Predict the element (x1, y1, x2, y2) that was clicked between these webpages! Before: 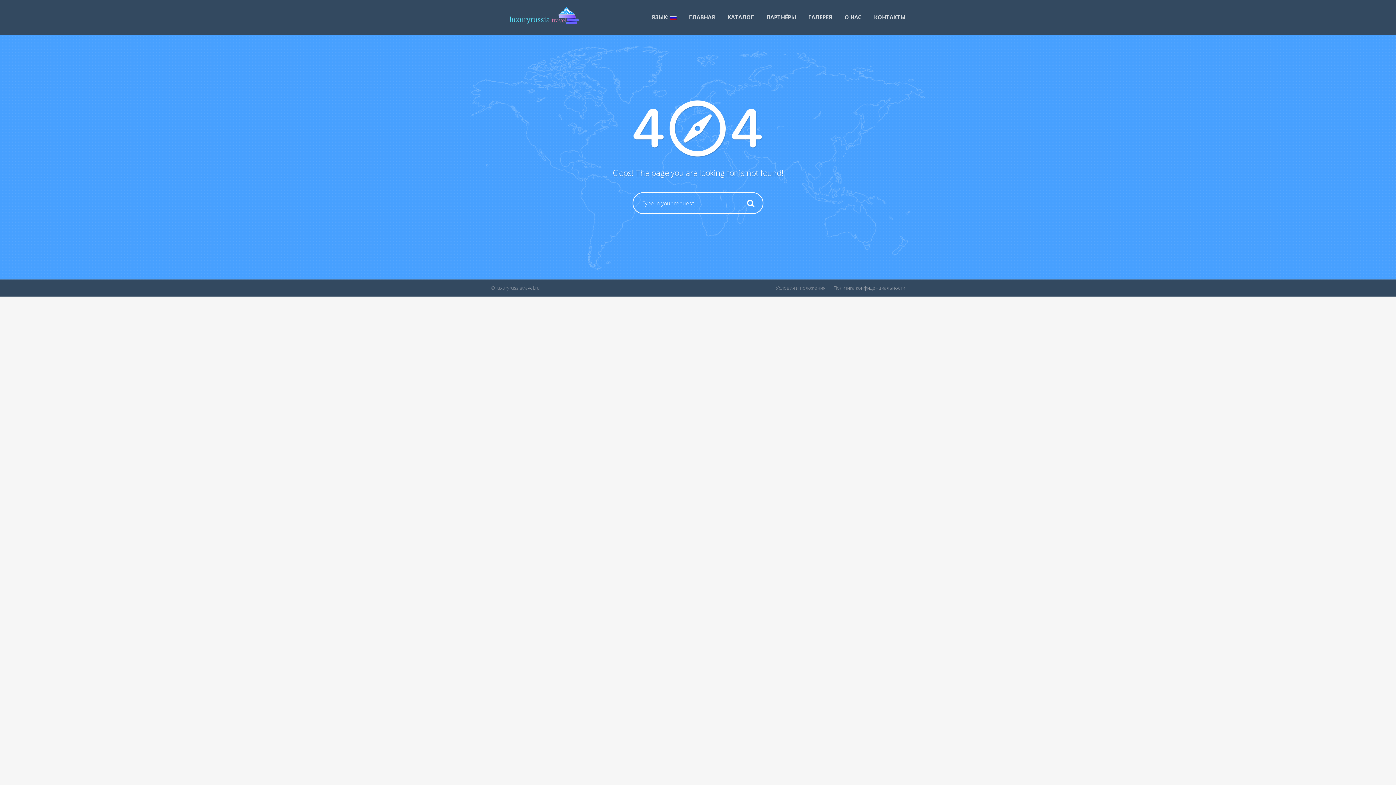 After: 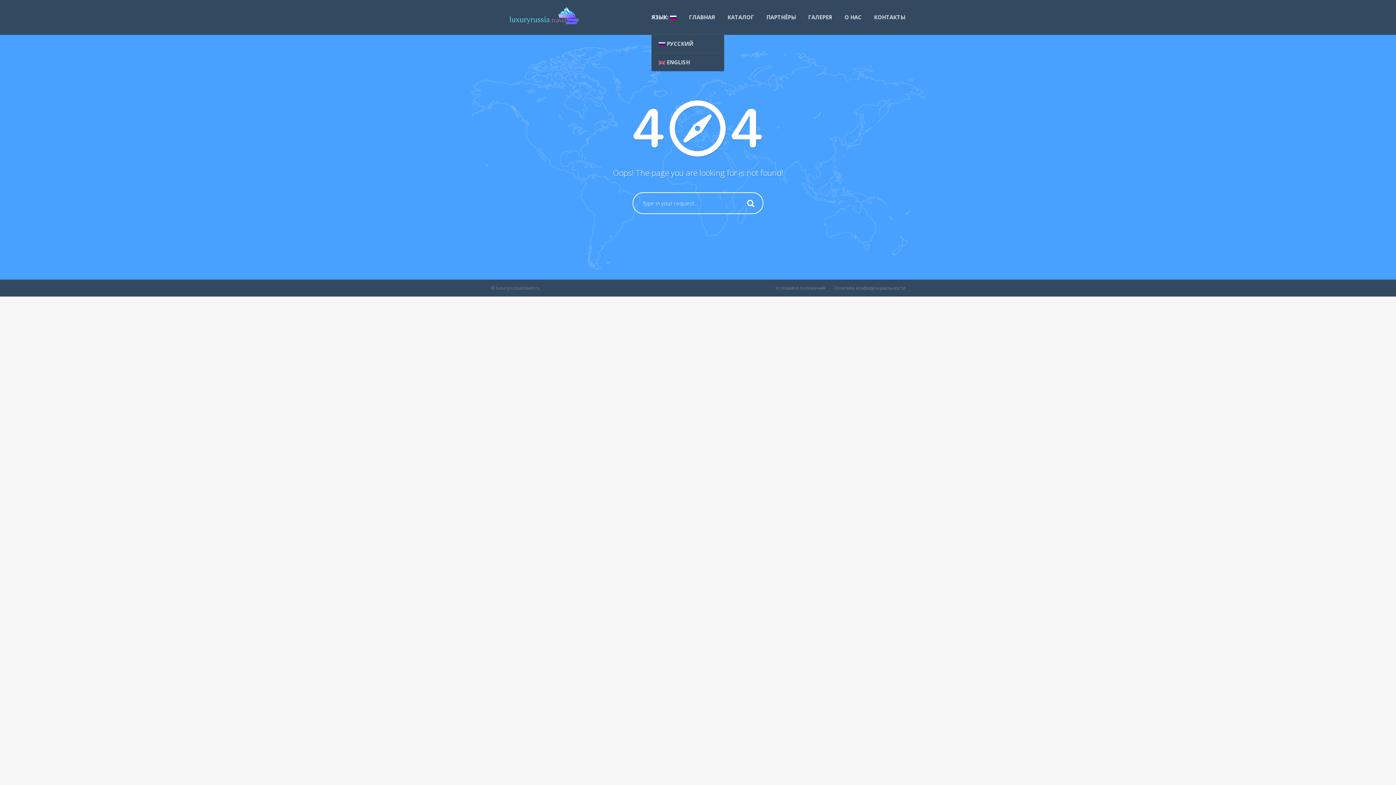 Action: bbox: (651, 13, 676, 20) label: ЯЗЫК: 